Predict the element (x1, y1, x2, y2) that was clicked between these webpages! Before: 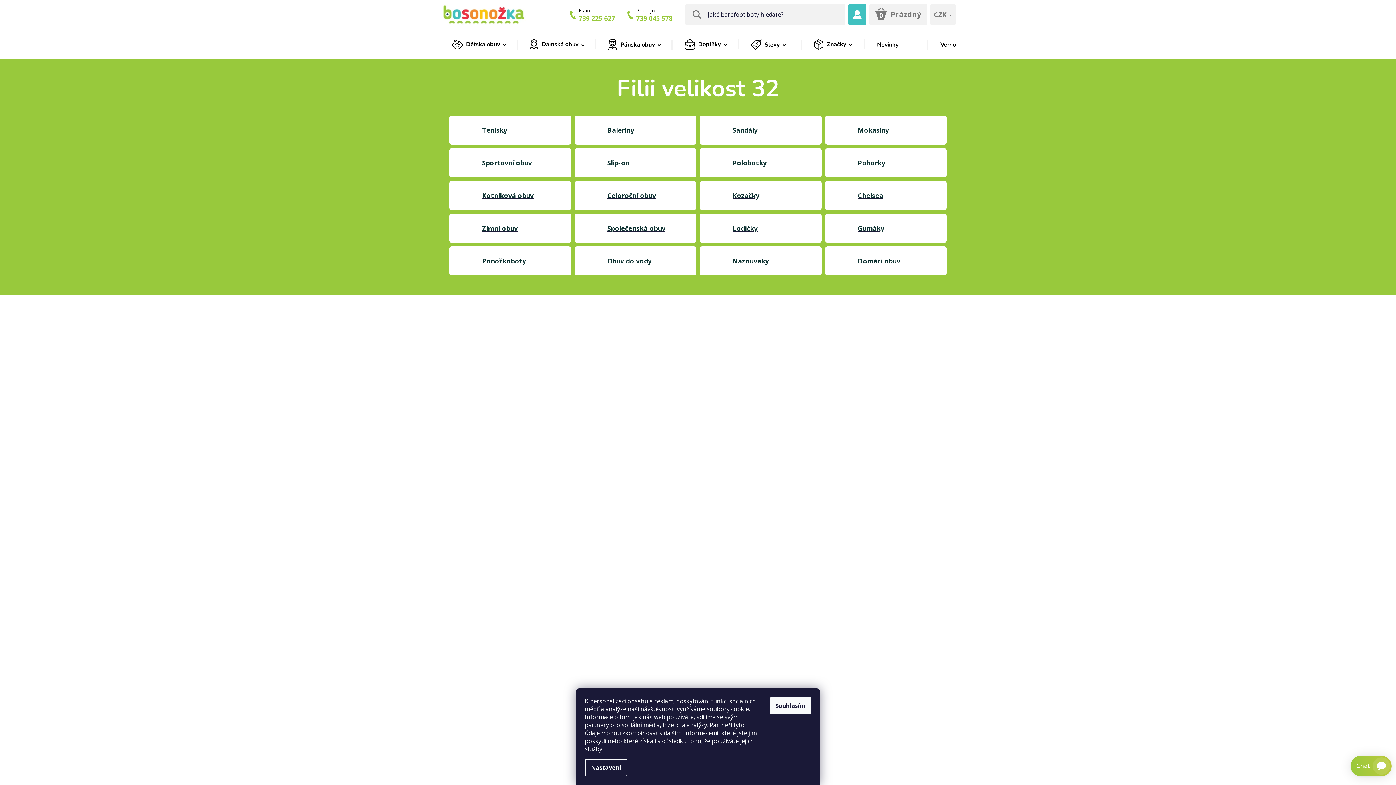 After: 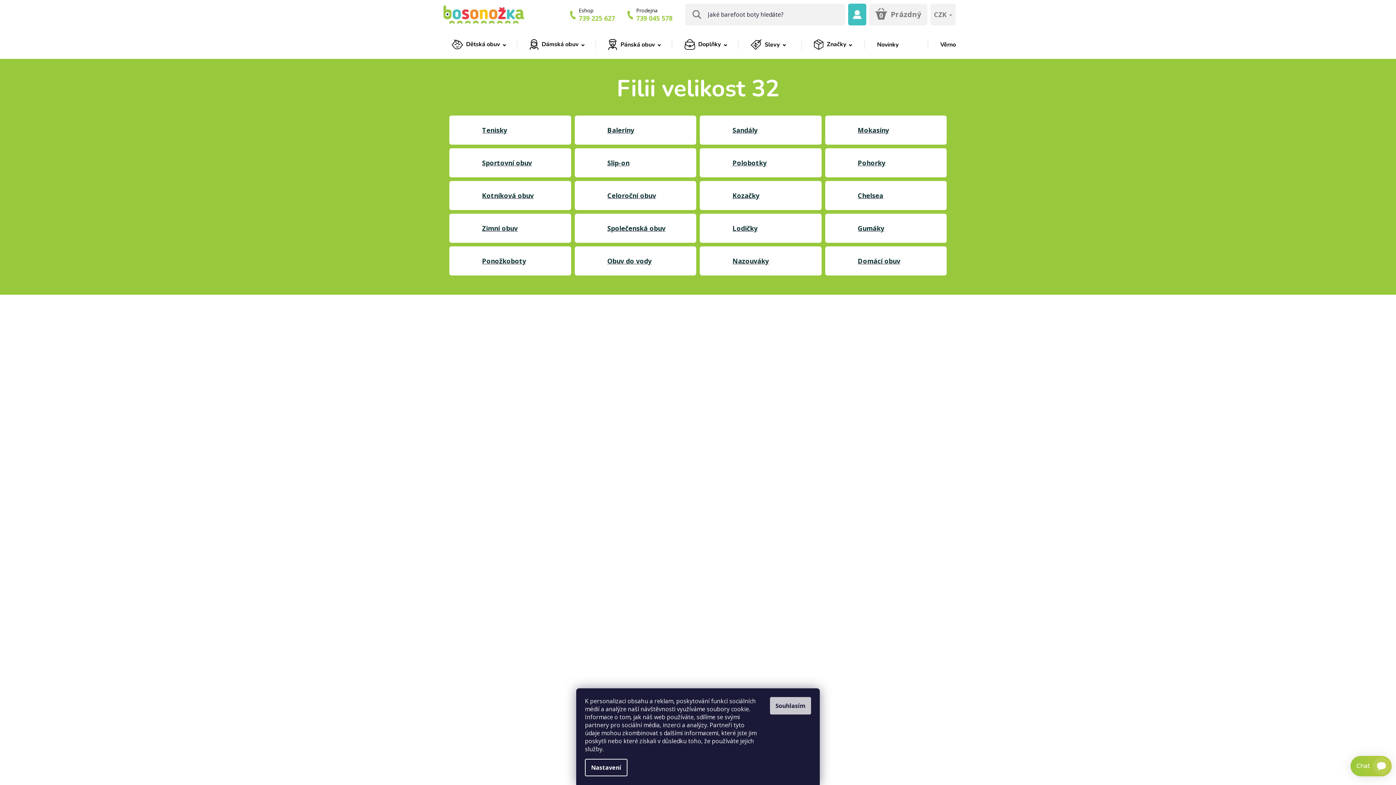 Action: bbox: (770, 697, 811, 714) label: Souhlasím